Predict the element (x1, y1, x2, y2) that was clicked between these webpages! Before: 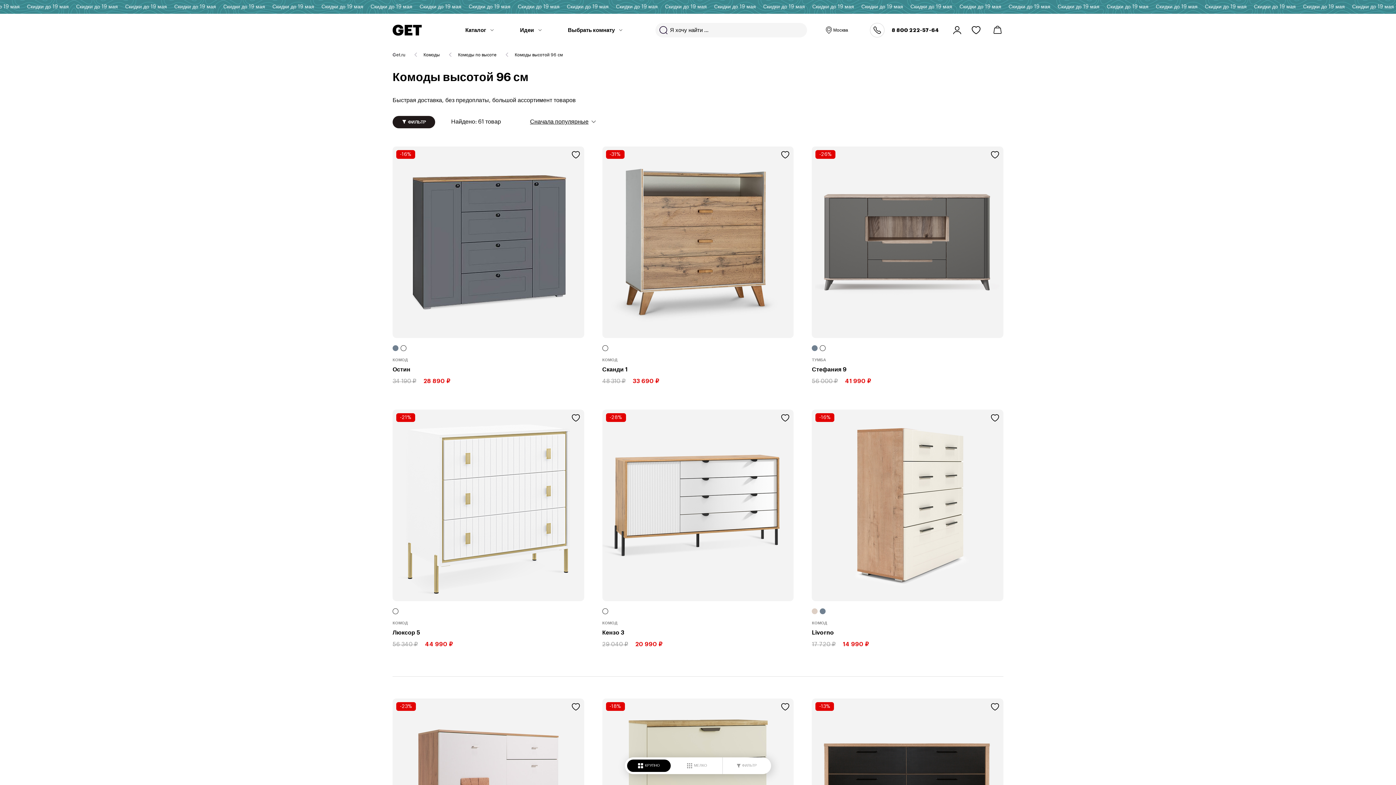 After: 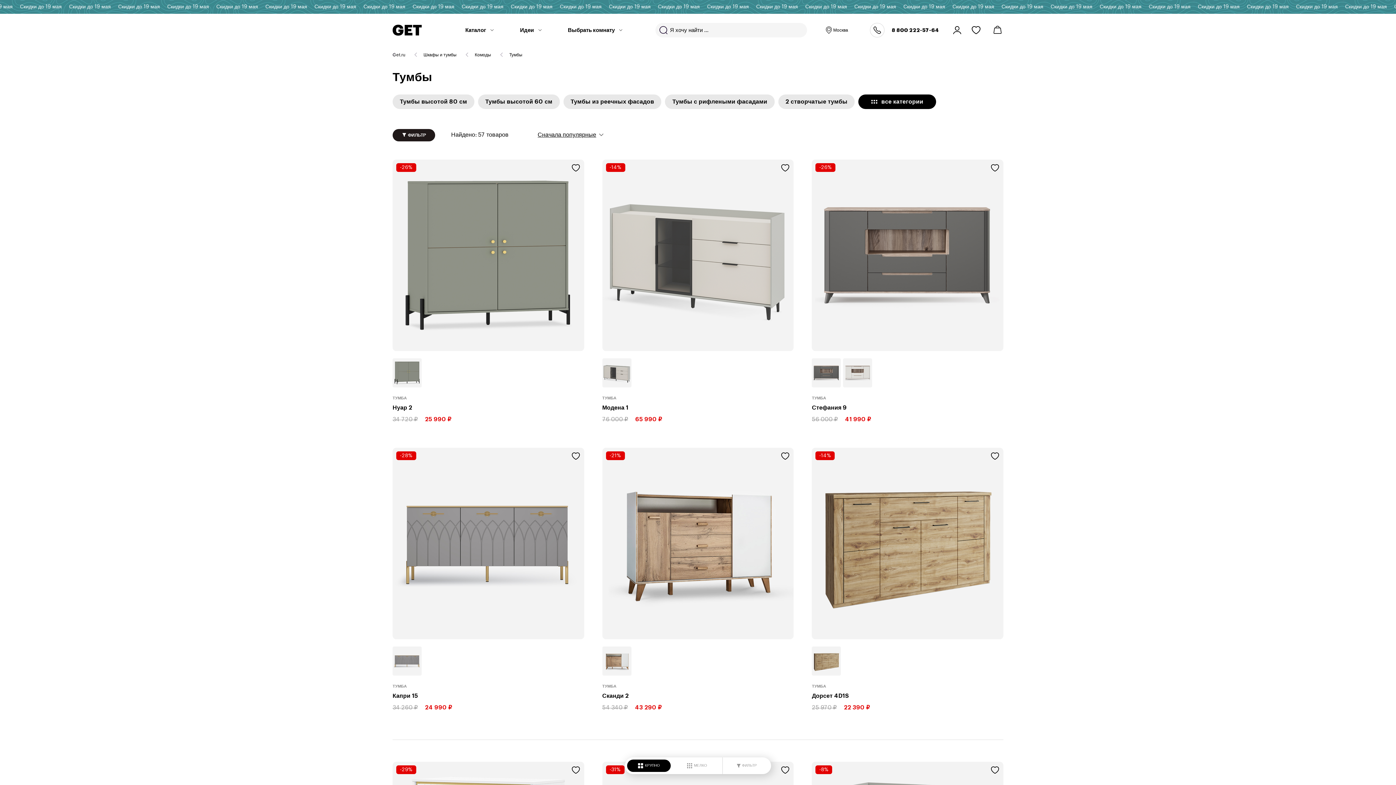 Action: label: ТУМБА bbox: (812, 358, 826, 362)